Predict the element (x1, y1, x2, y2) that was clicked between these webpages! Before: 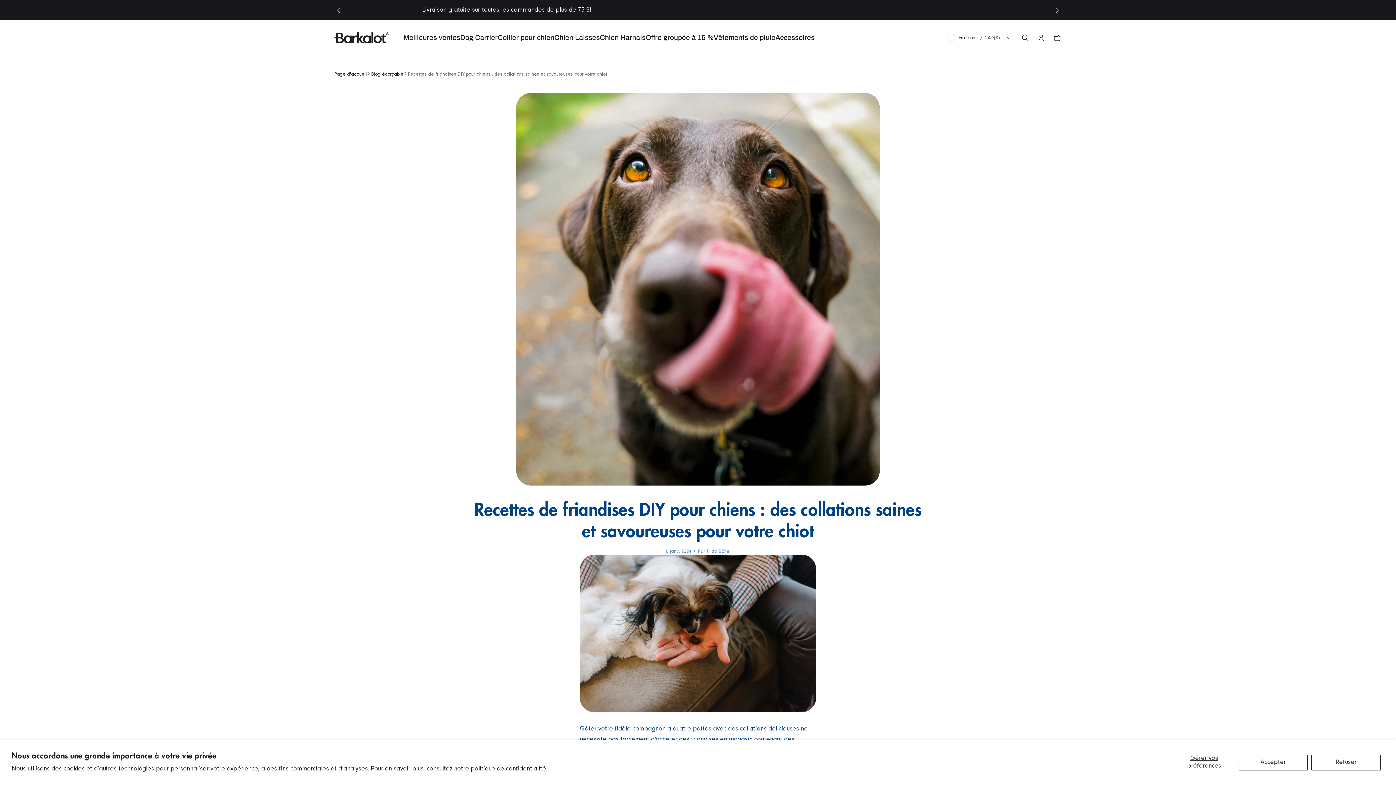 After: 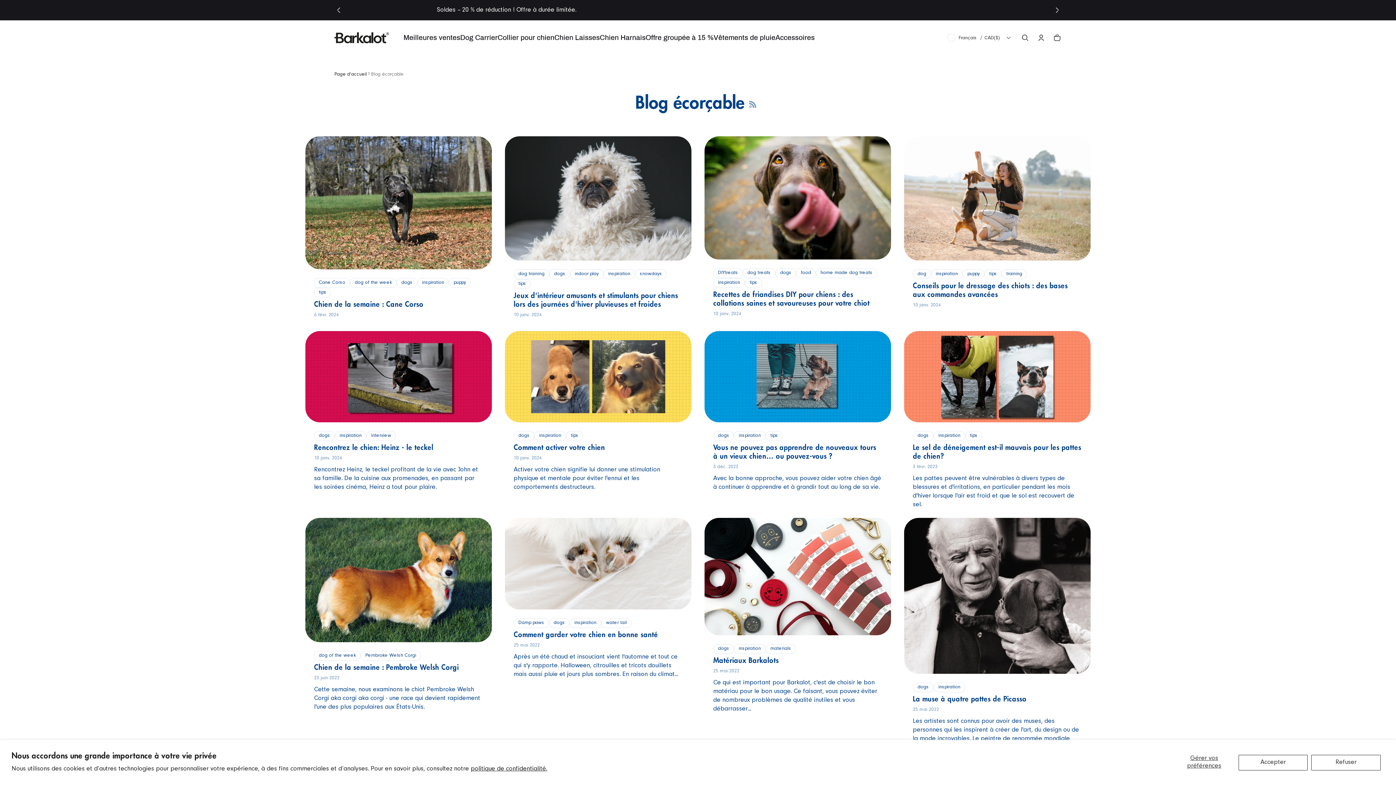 Action: label: Blog écorçable bbox: (371, 72, 403, 77)